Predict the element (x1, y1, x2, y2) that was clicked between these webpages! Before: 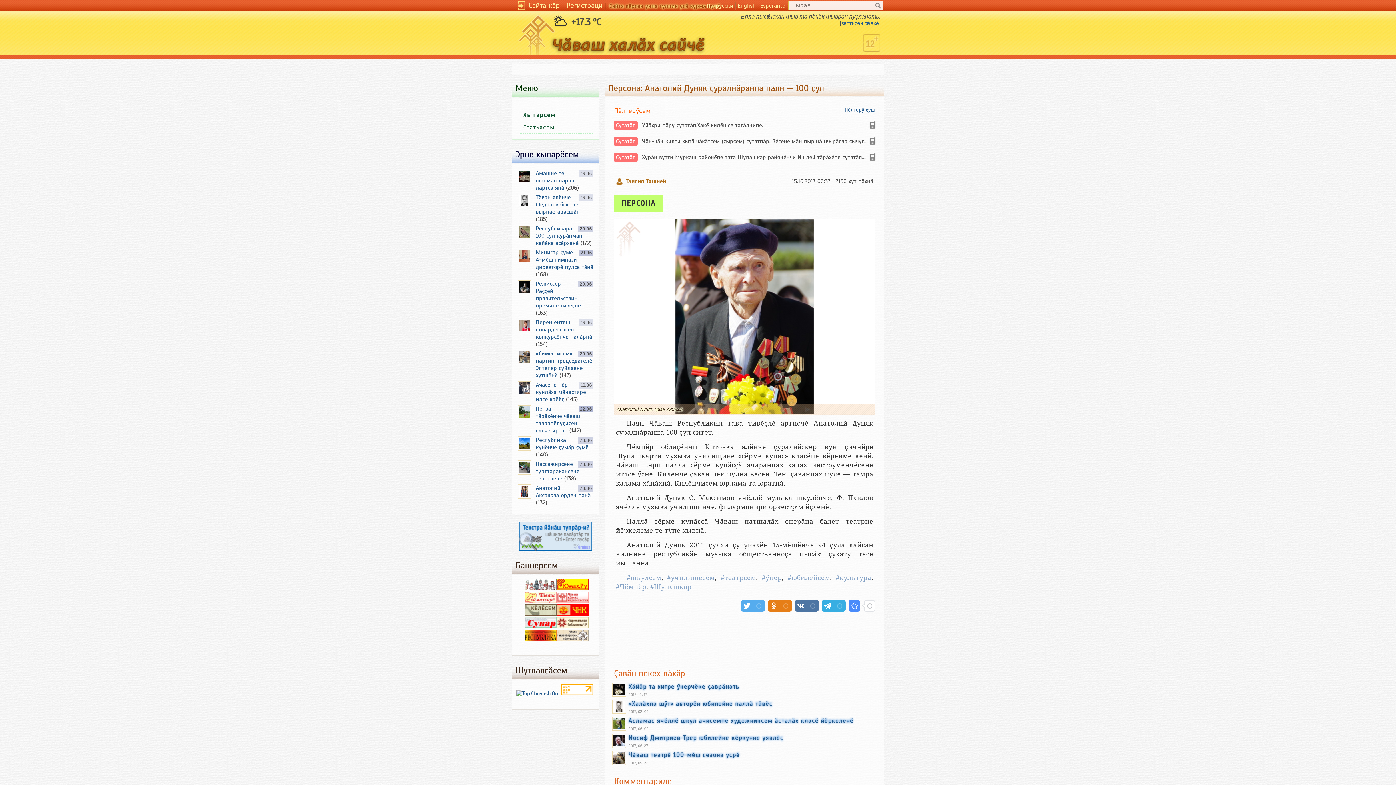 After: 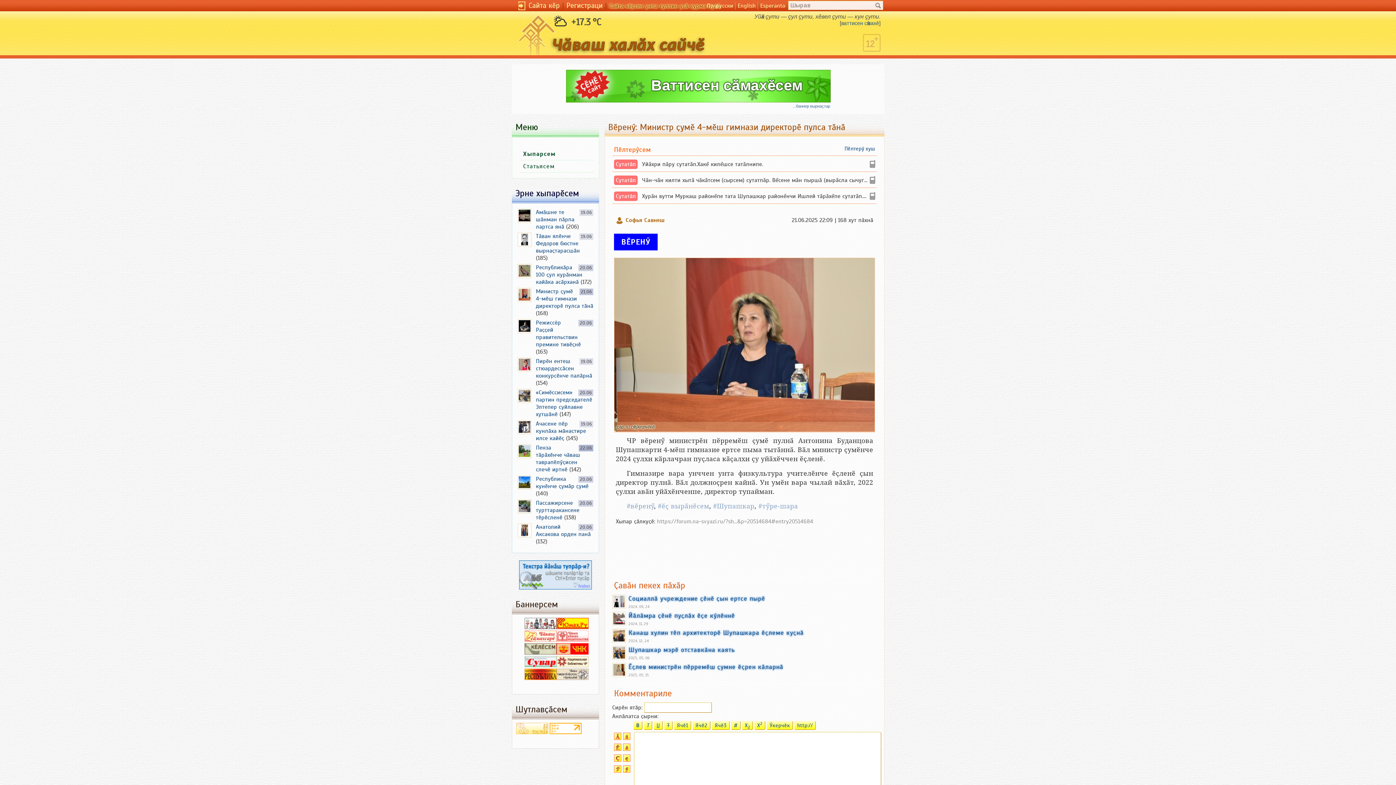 Action: bbox: (536, 249, 593, 270) label: Министр ҫумӗ 4-мӗш гимнази директорӗ пулса тӑнӑ